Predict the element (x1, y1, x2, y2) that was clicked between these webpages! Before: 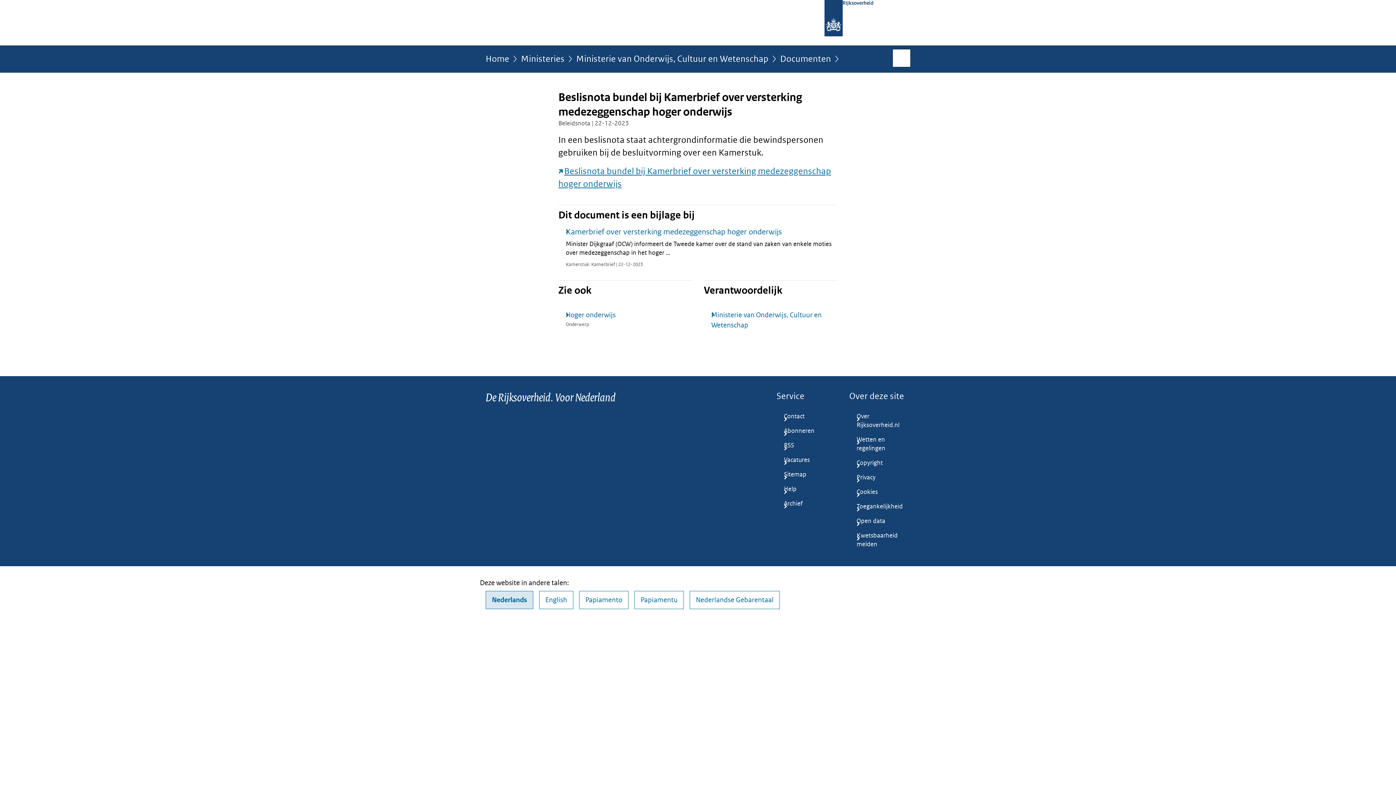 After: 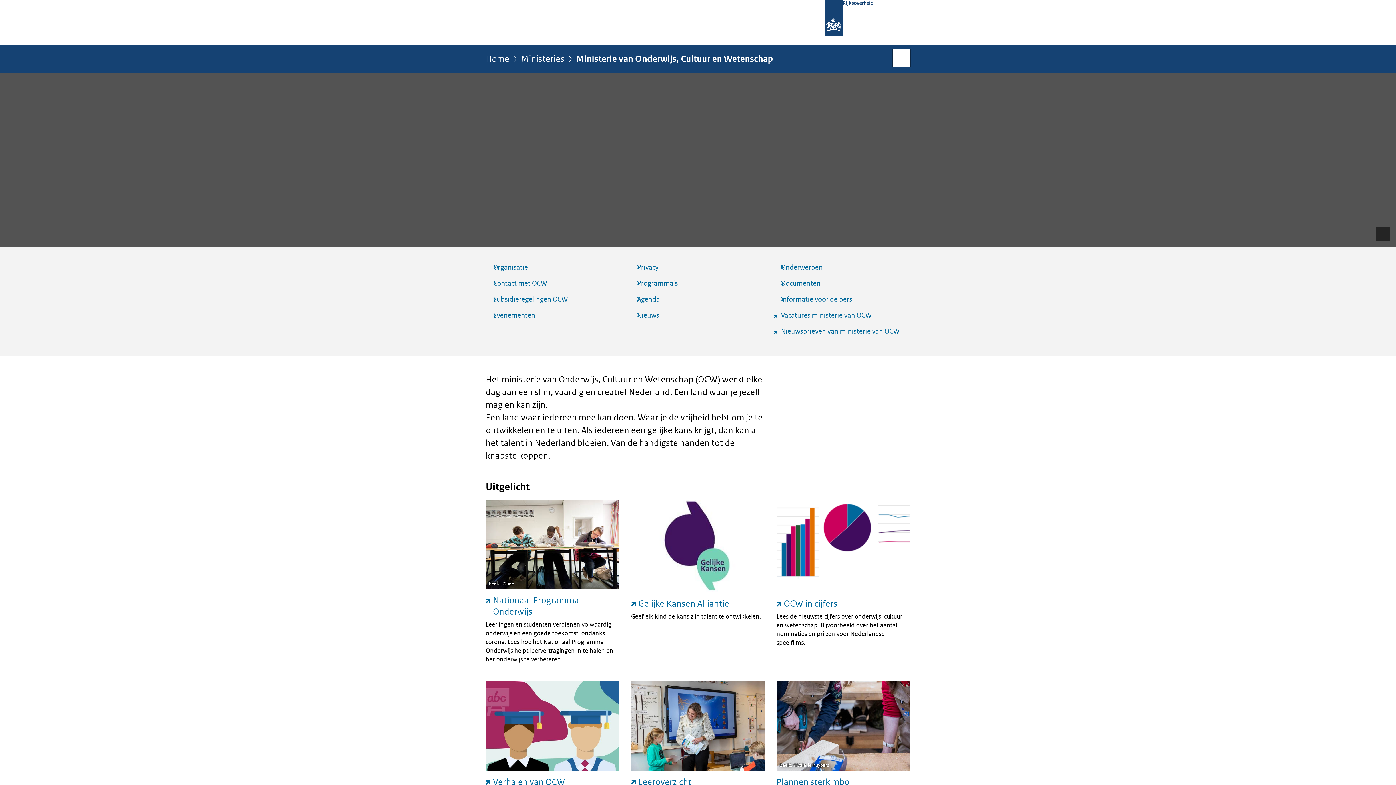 Action: label: Ministerie van Onderwijs, Cultuur en Wetenschap bbox: (576, 54, 768, 68)